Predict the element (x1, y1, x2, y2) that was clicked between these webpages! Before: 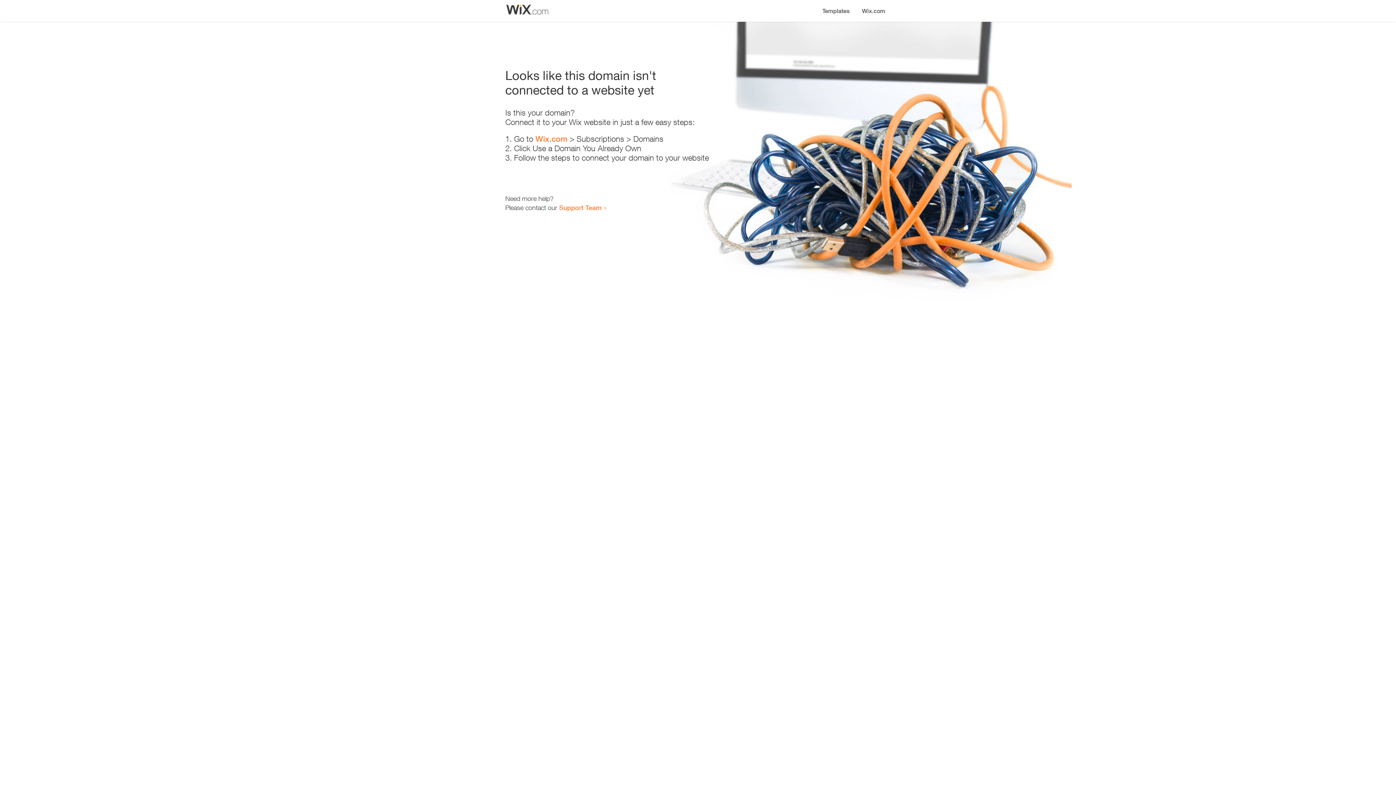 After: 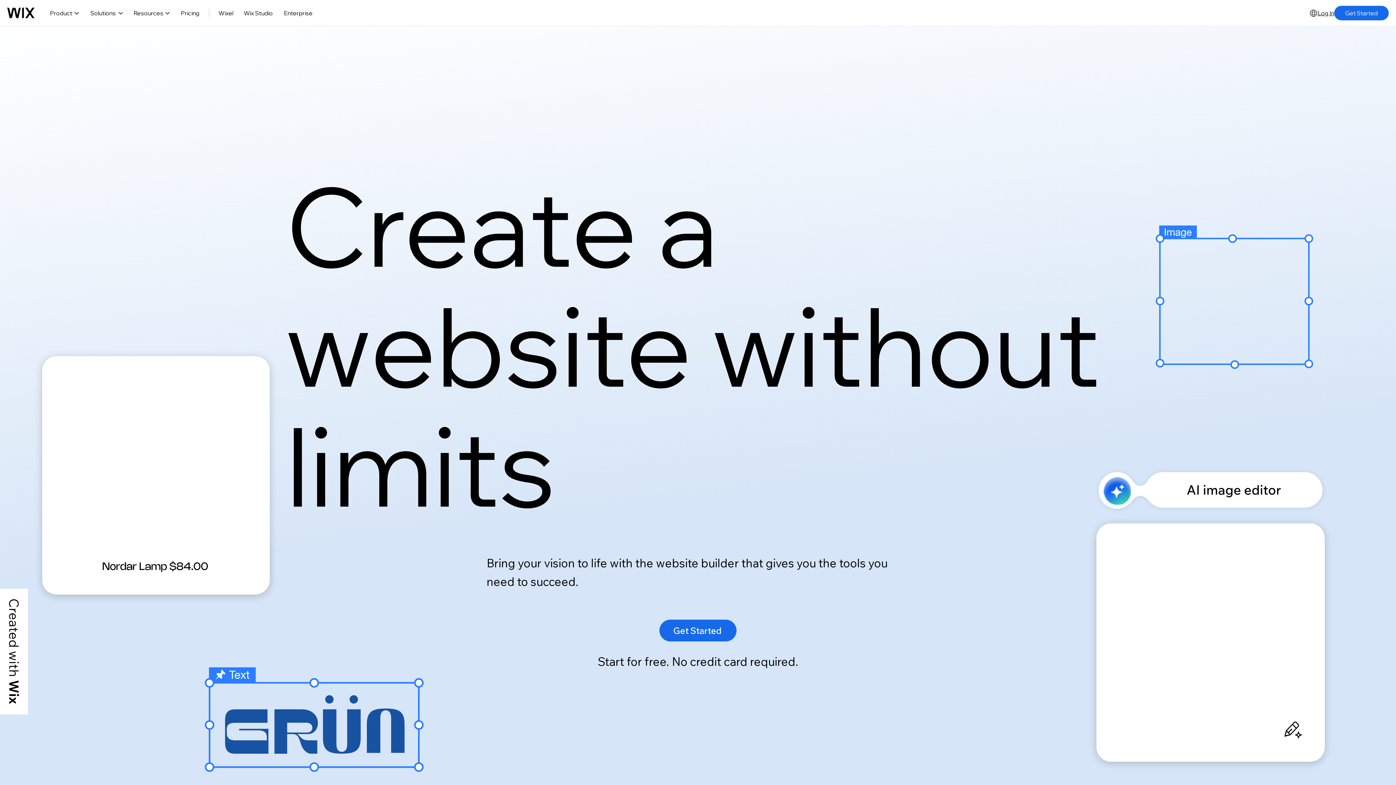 Action: label: Wix.com bbox: (856, 0, 890, 14)